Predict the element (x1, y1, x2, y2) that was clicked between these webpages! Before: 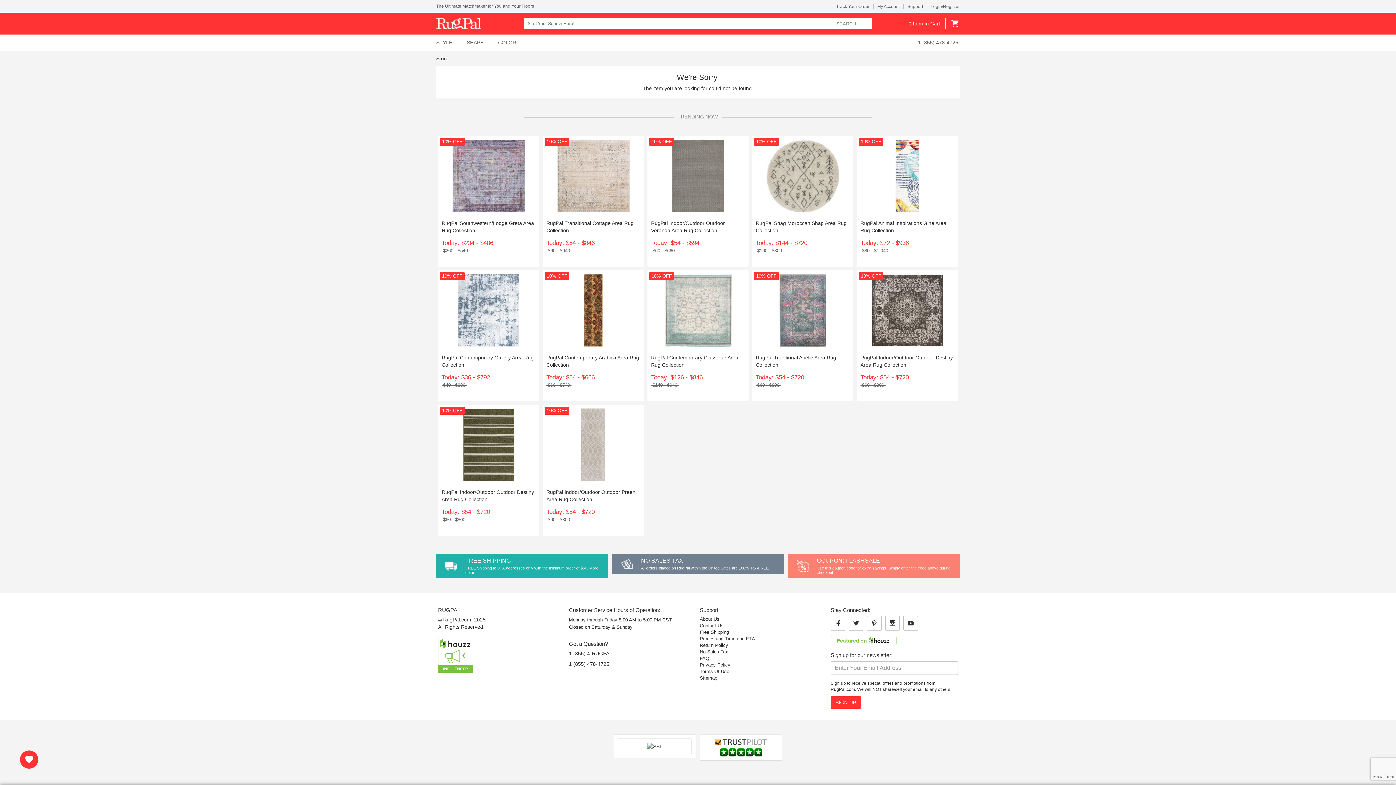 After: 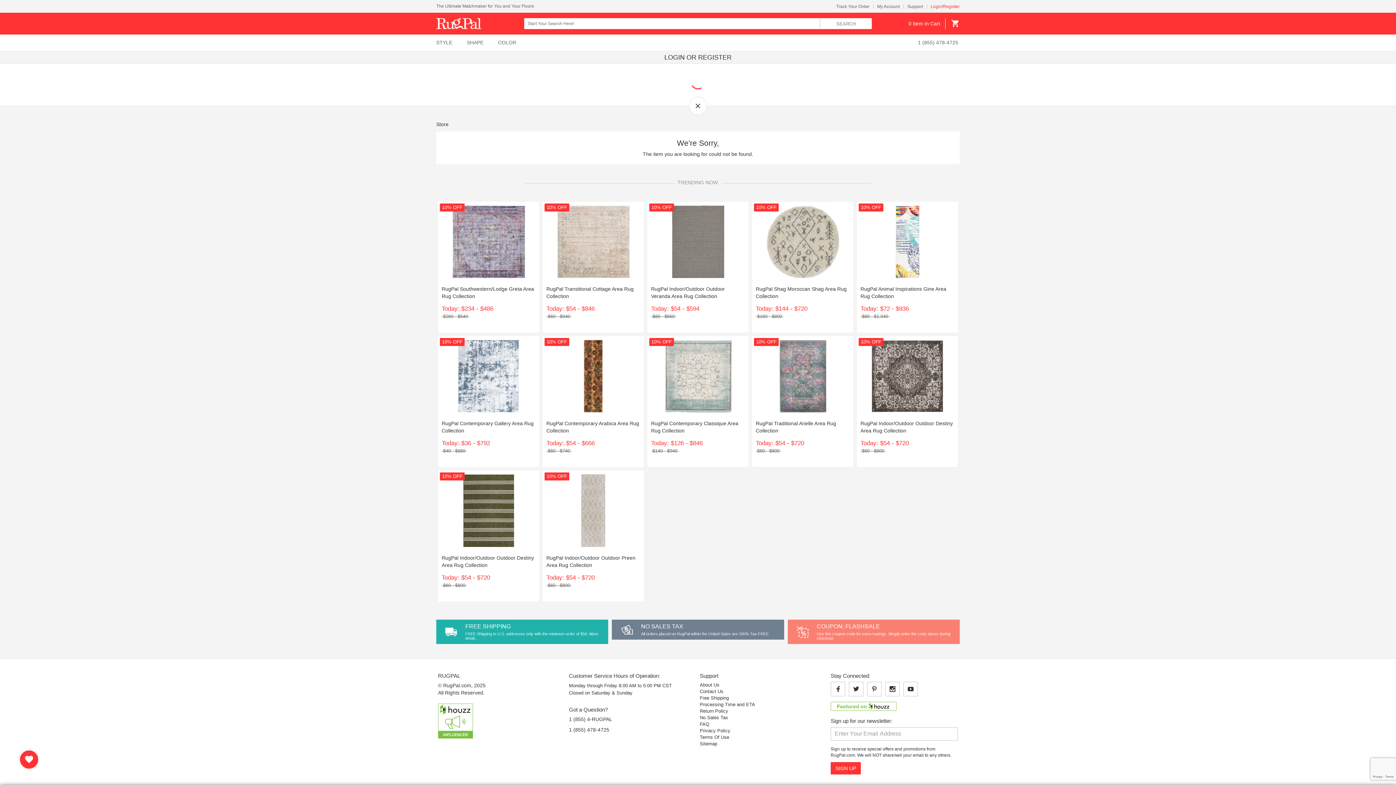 Action: label: Login/Register bbox: (926, 4, 960, 9)